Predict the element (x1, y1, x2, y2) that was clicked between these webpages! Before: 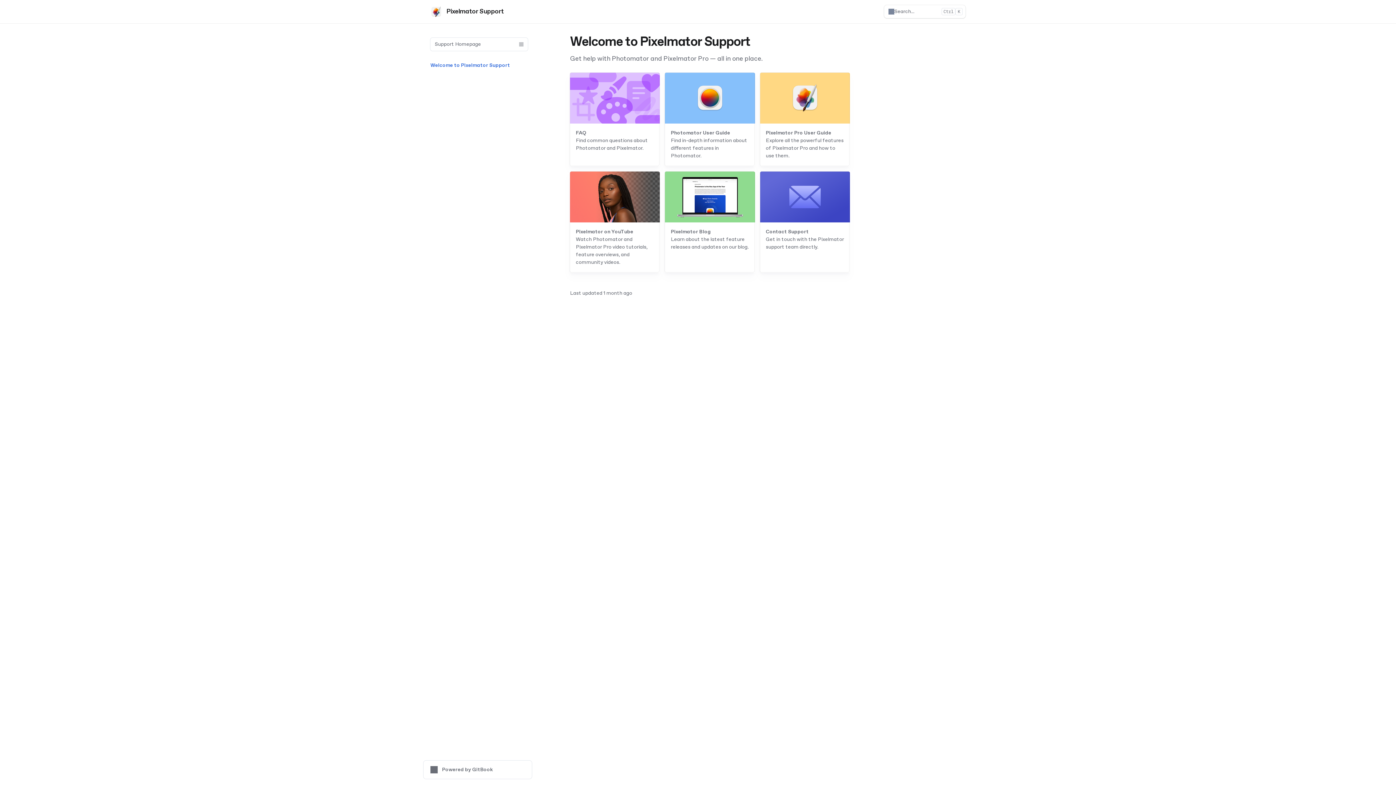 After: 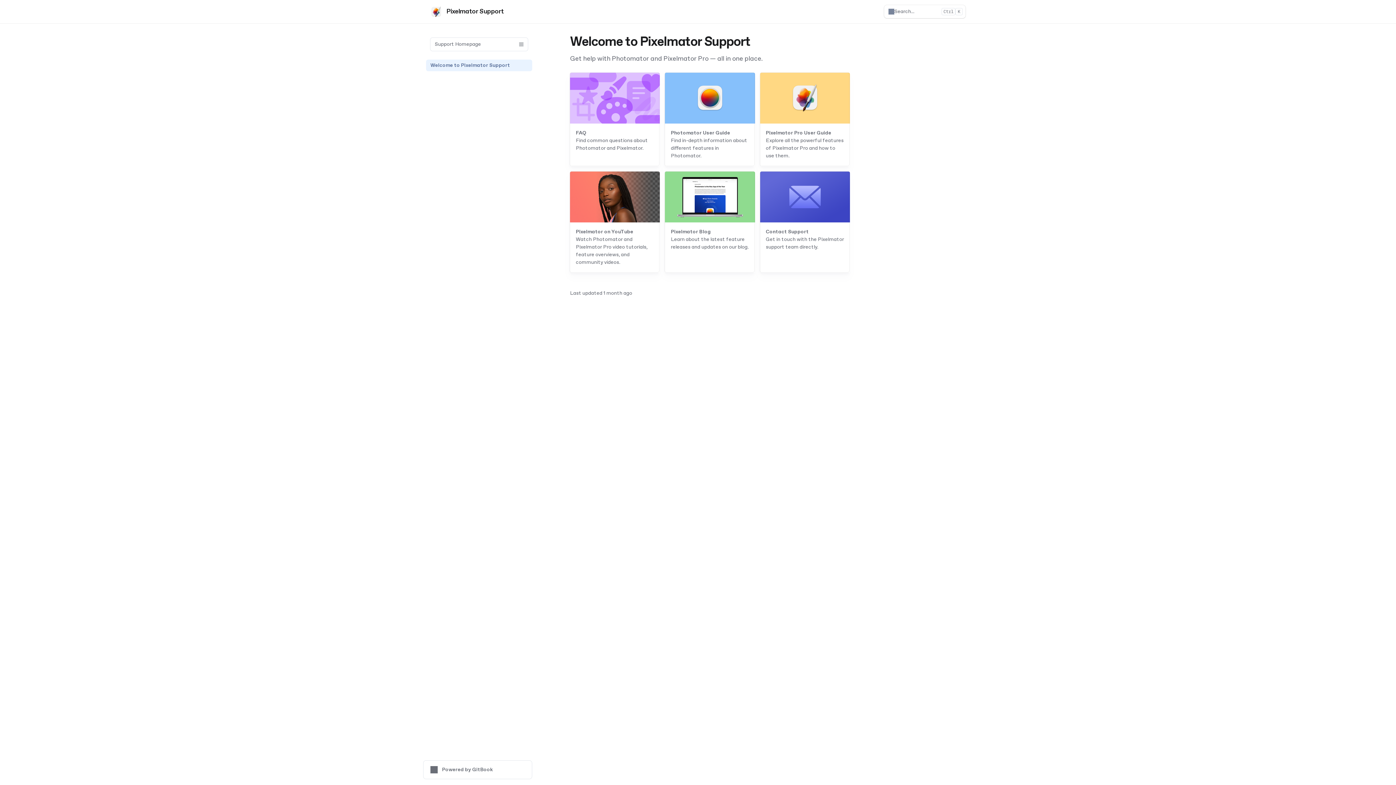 Action: bbox: (426, 59, 532, 71) label: Welcome to Pixelmator Support